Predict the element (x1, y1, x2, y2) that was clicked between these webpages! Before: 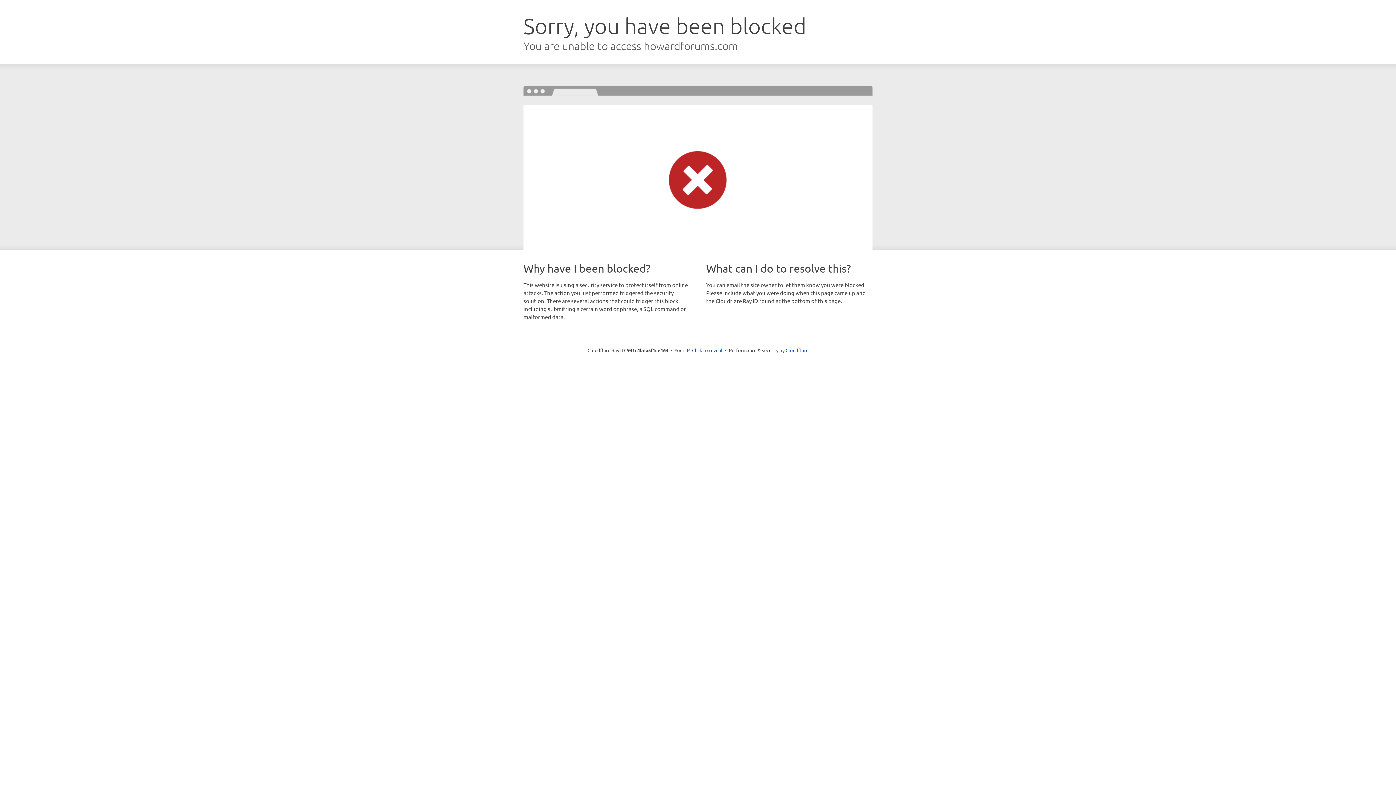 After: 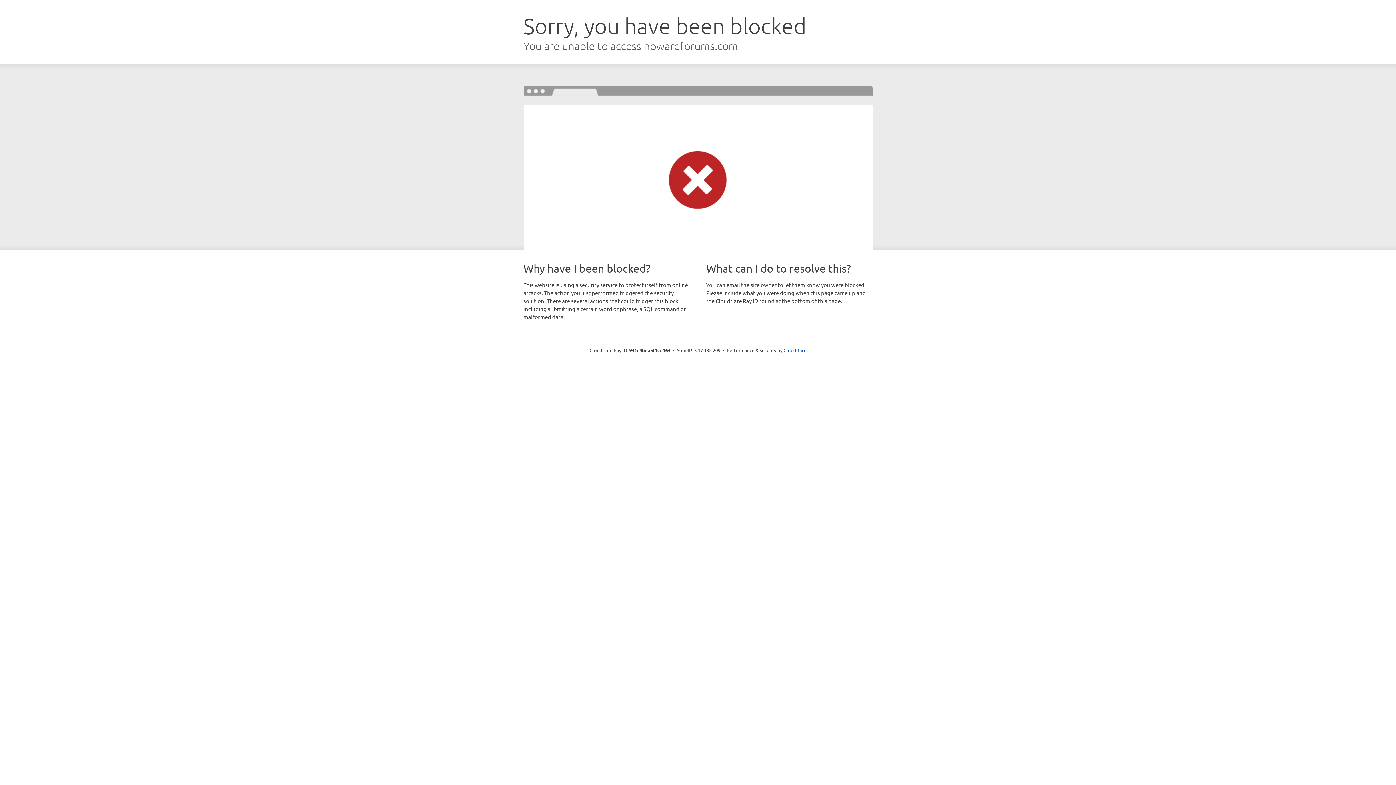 Action: label: Click to reveal bbox: (692, 346, 722, 353)